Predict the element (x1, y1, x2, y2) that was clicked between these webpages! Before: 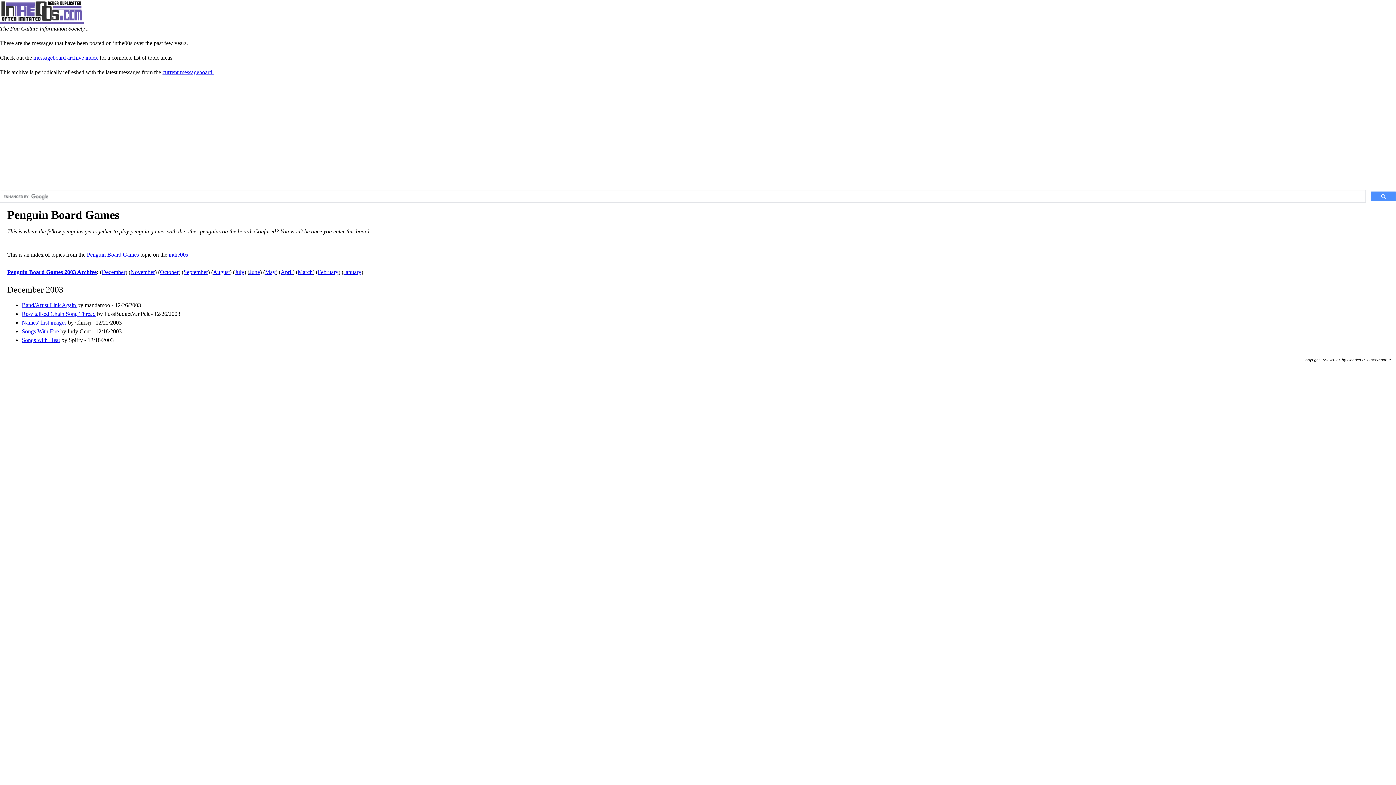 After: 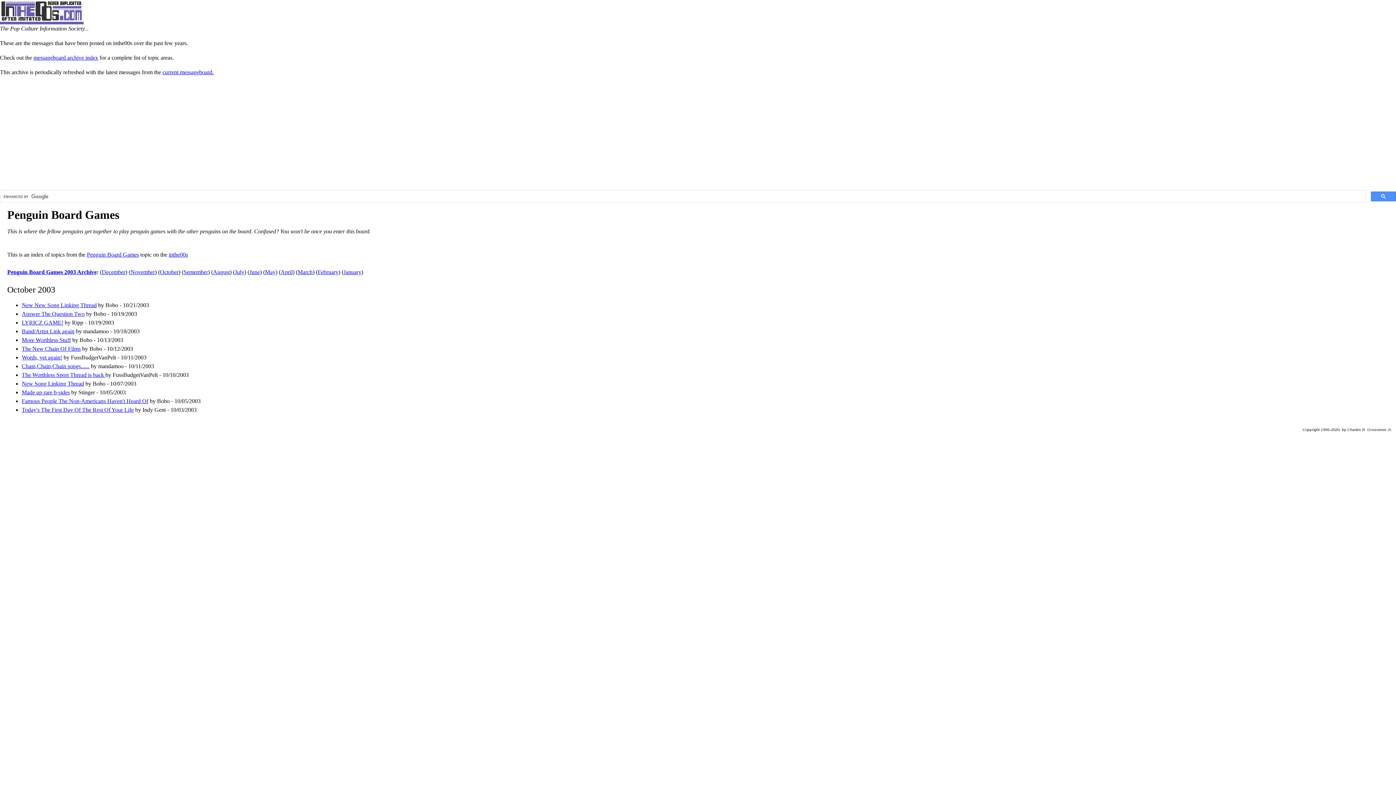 Action: label: October bbox: (160, 269, 178, 275)